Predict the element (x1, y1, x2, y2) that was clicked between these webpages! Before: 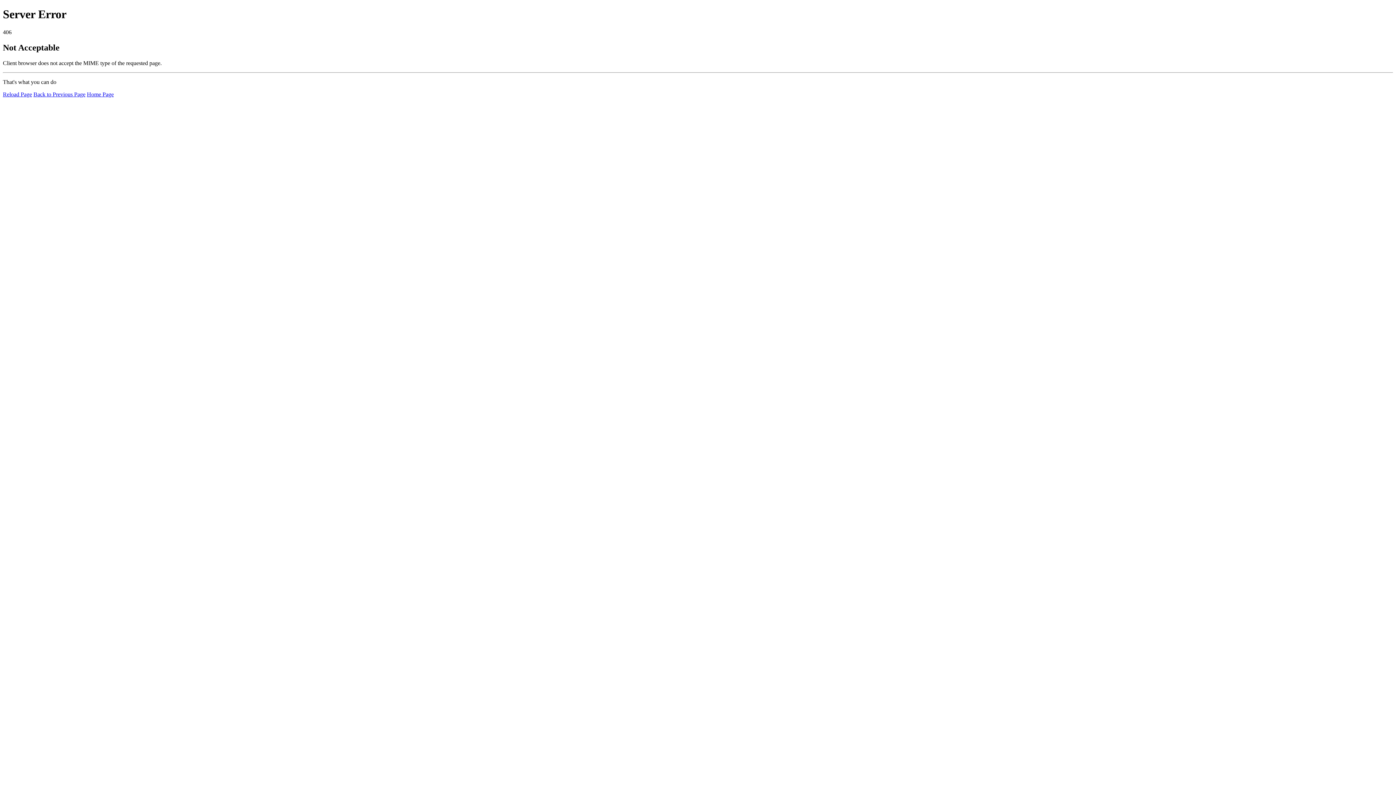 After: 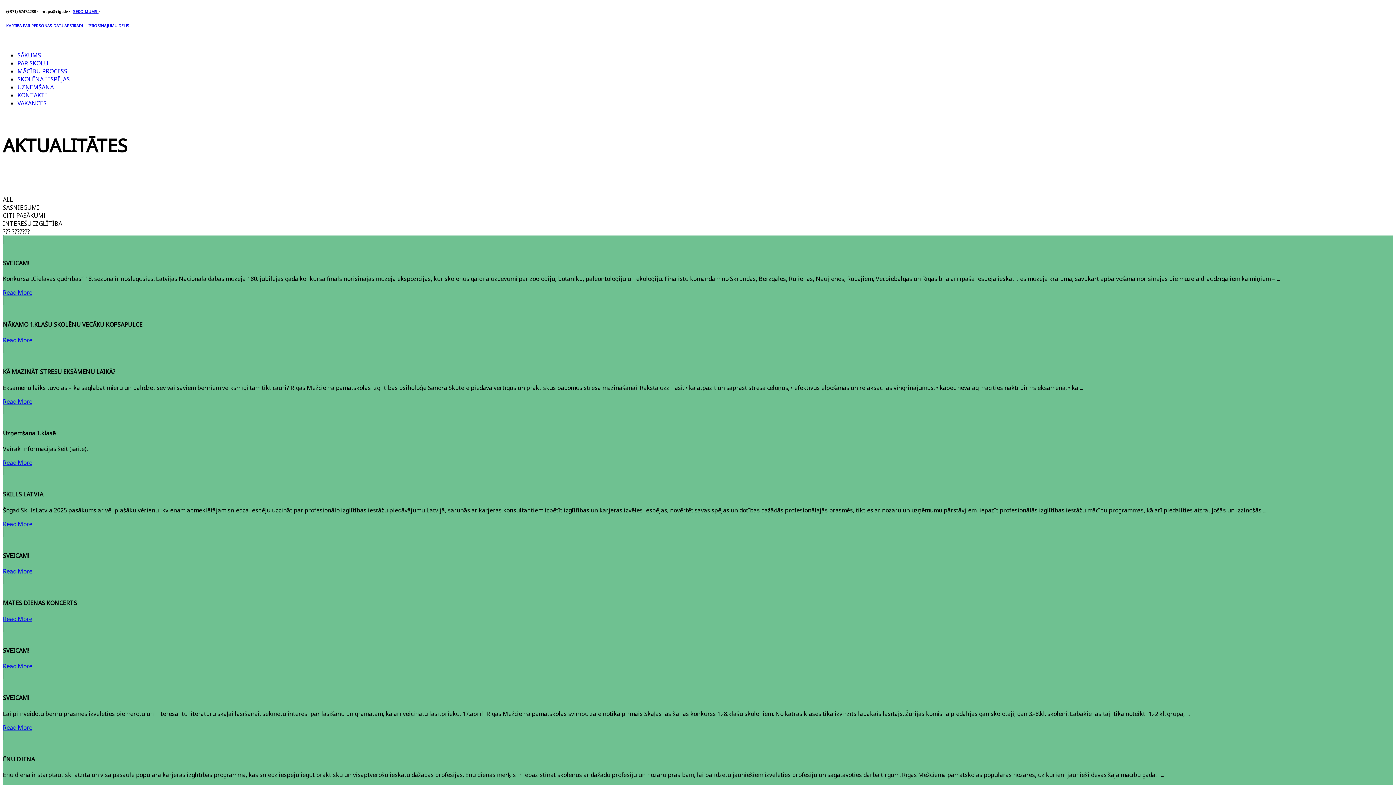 Action: bbox: (86, 91, 113, 97) label: Home Page